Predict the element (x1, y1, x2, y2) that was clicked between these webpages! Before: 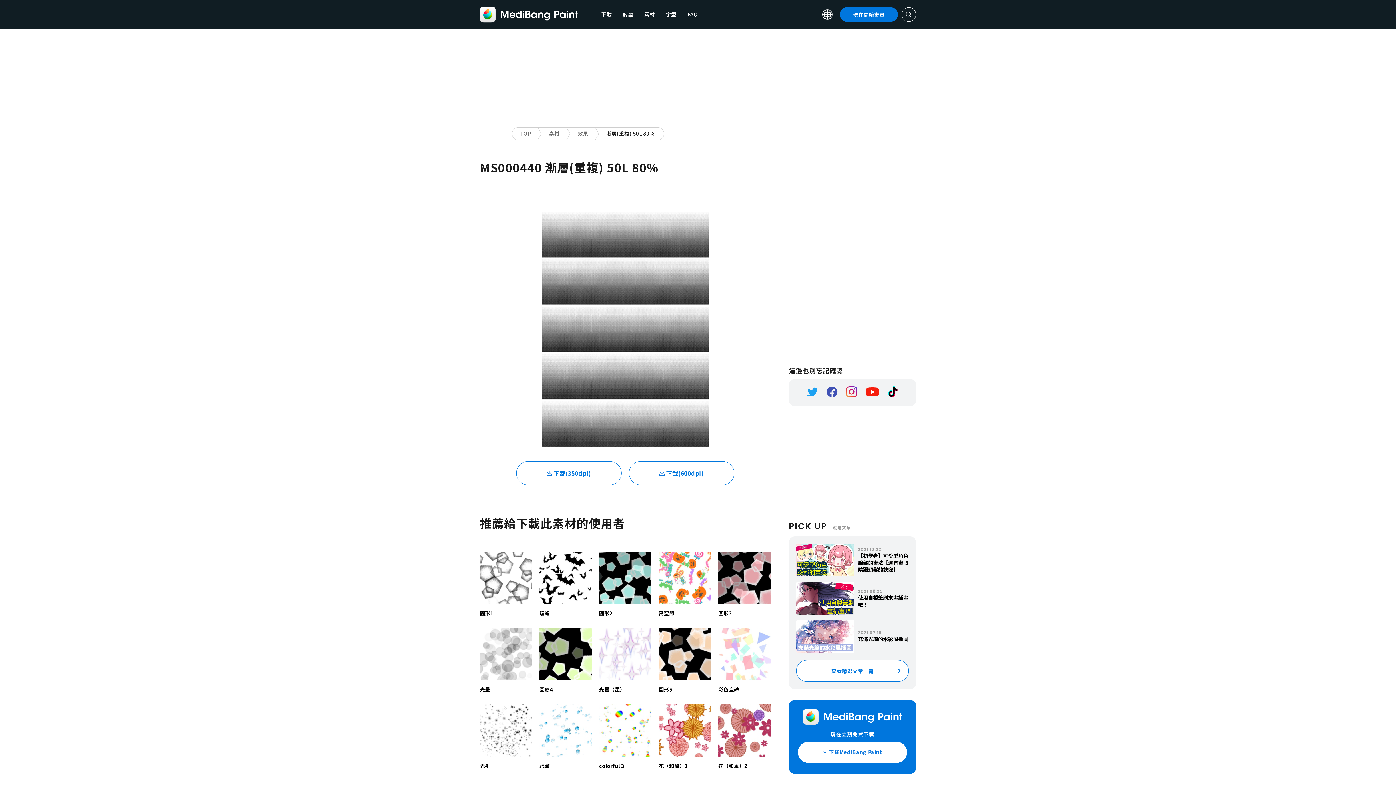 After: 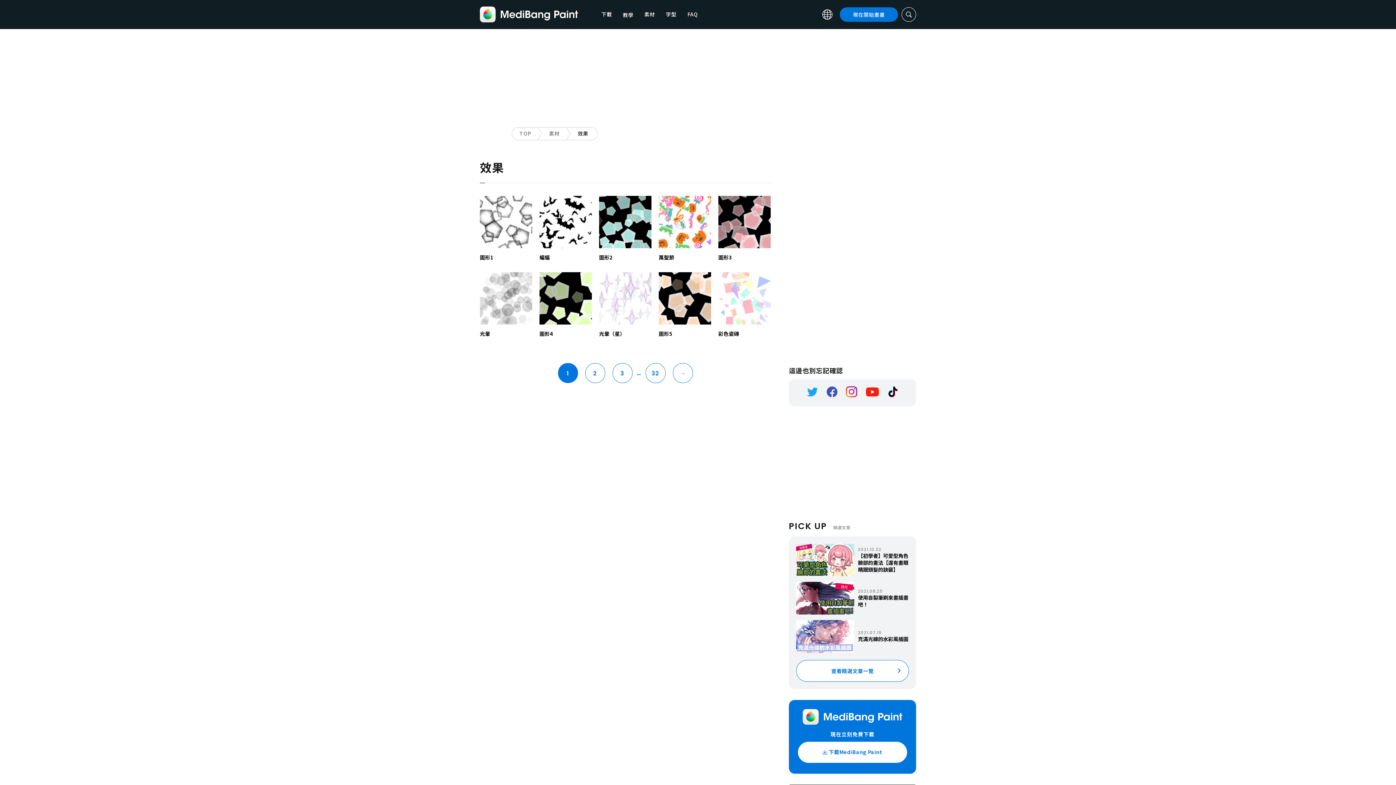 Action: label: 效果 bbox: (570, 127, 599, 140)